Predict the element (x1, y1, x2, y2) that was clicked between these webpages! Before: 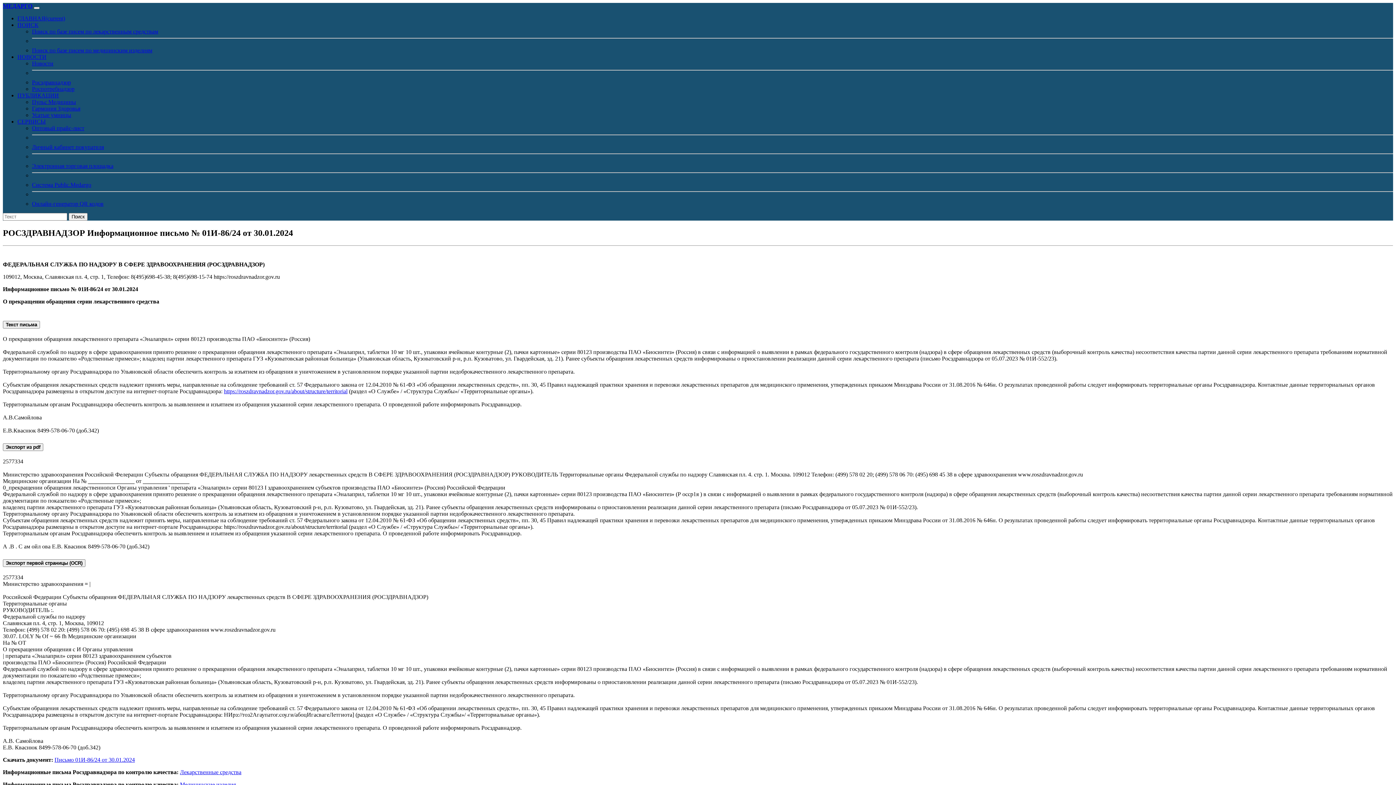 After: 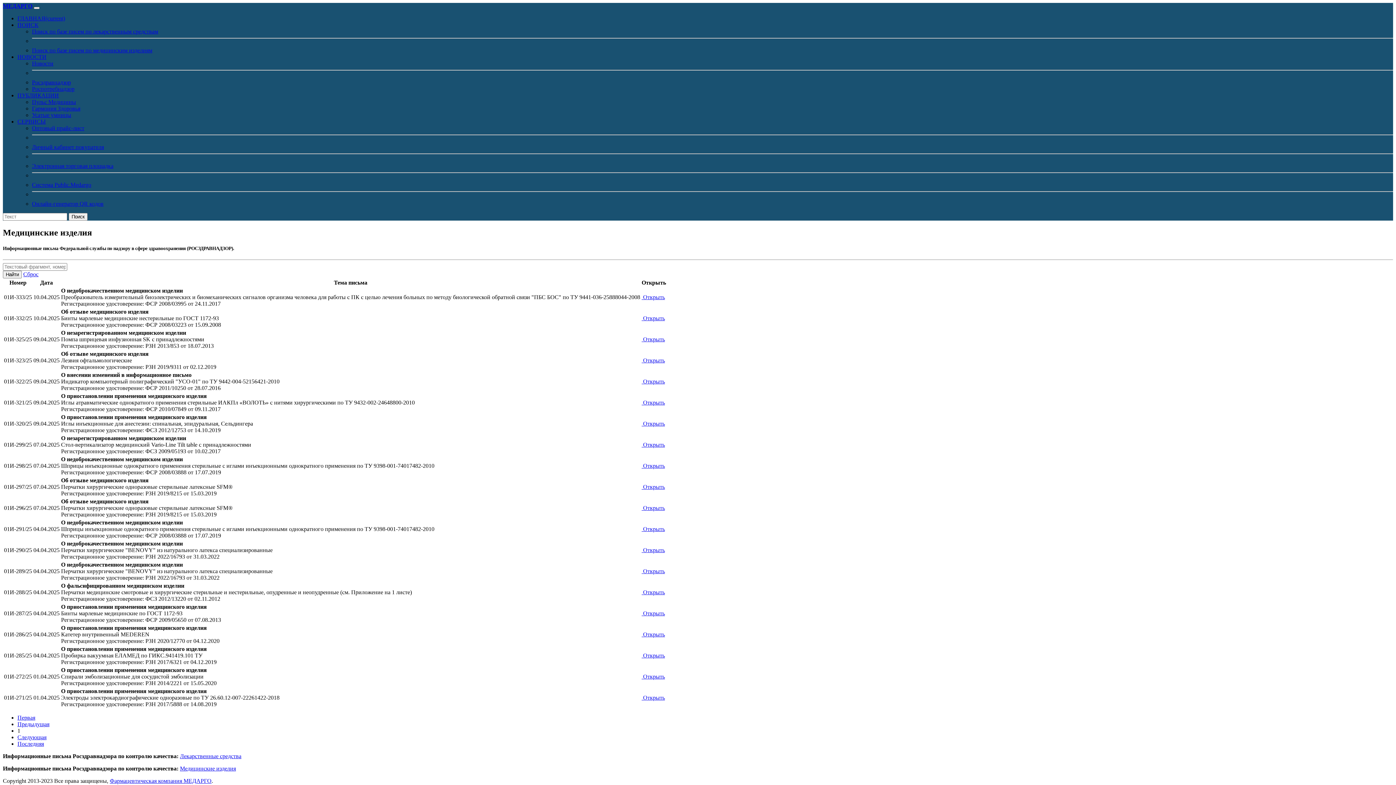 Action: bbox: (180, 781, 236, 787) label: Медицинские изделия